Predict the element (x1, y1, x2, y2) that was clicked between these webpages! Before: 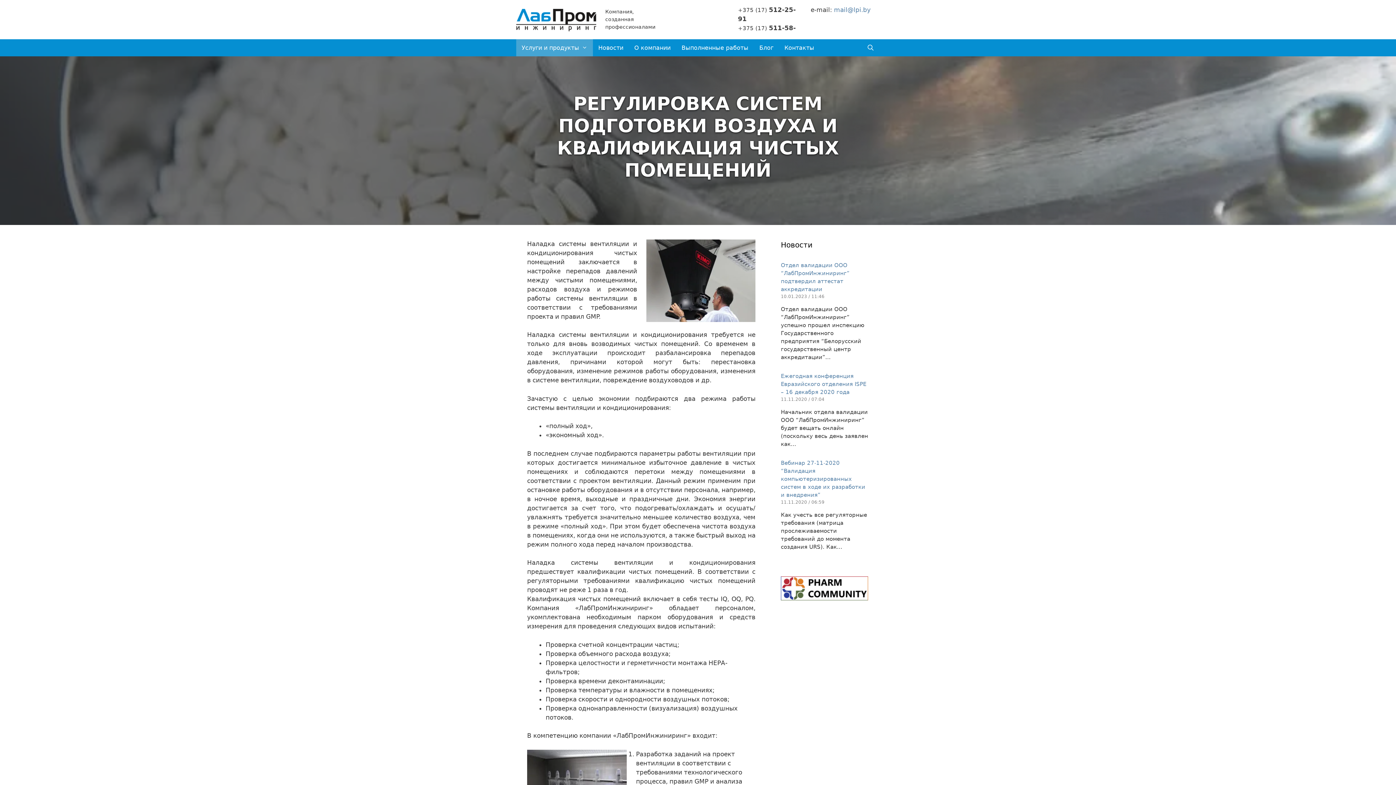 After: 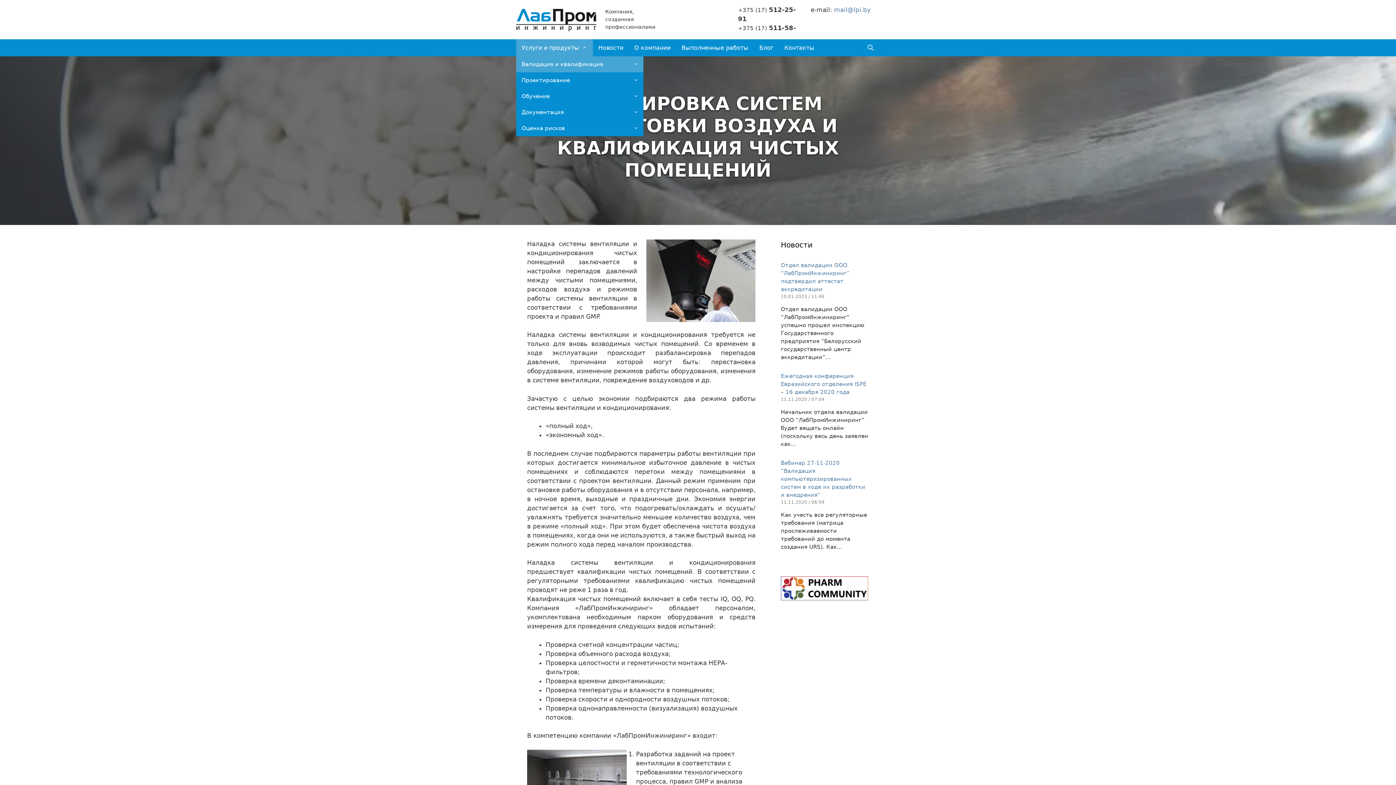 Action: label: Открыть подменю bbox: (516, 39, 593, 56)